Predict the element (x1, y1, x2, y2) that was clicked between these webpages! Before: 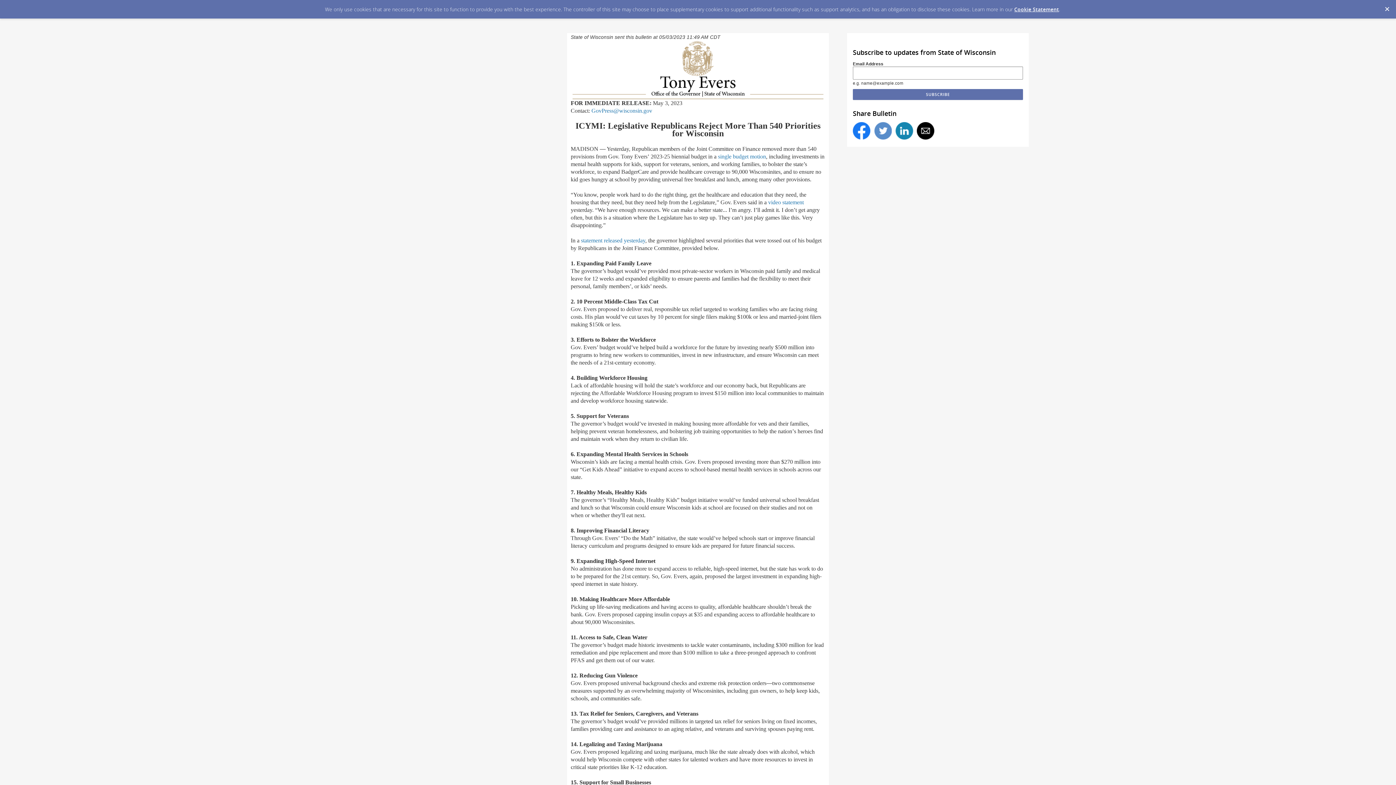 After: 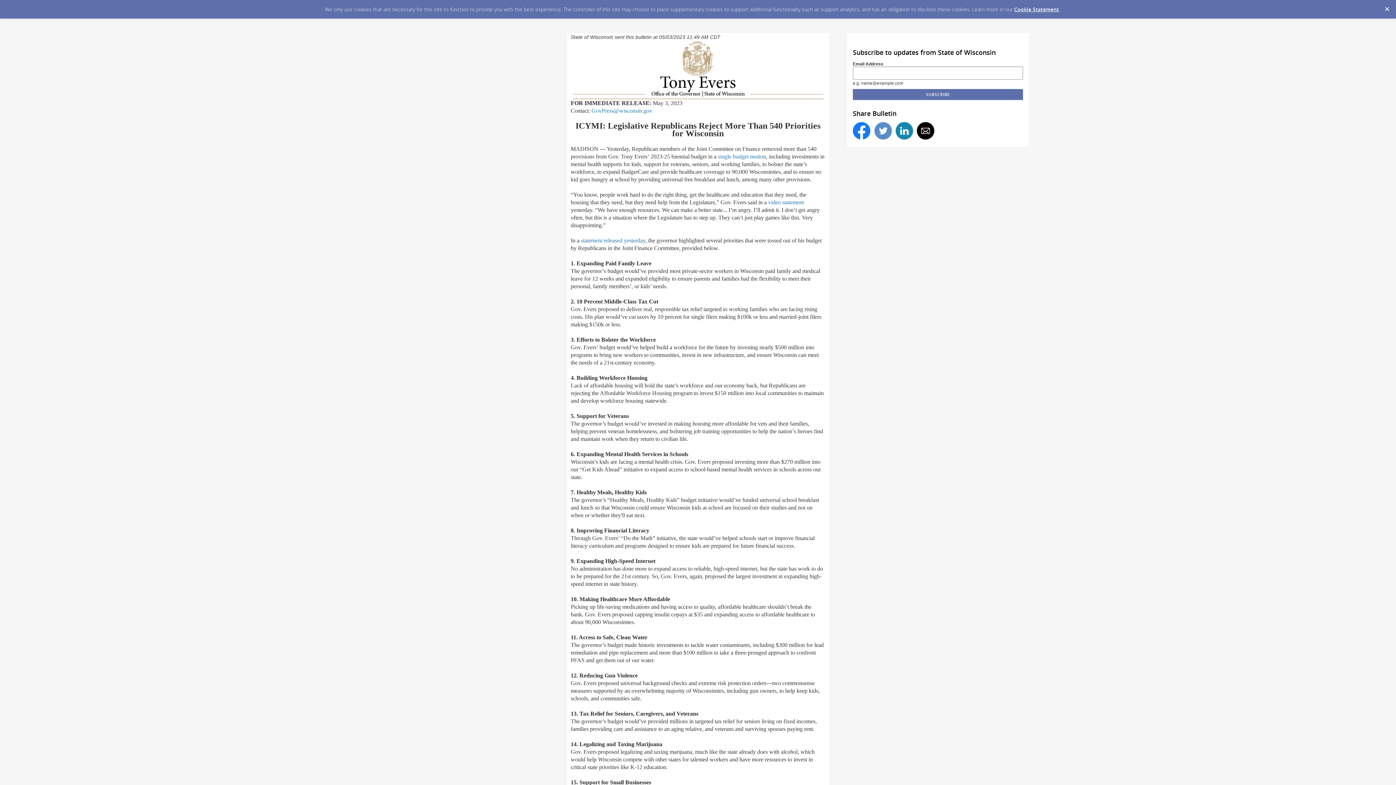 Action: bbox: (895, 122, 913, 139)